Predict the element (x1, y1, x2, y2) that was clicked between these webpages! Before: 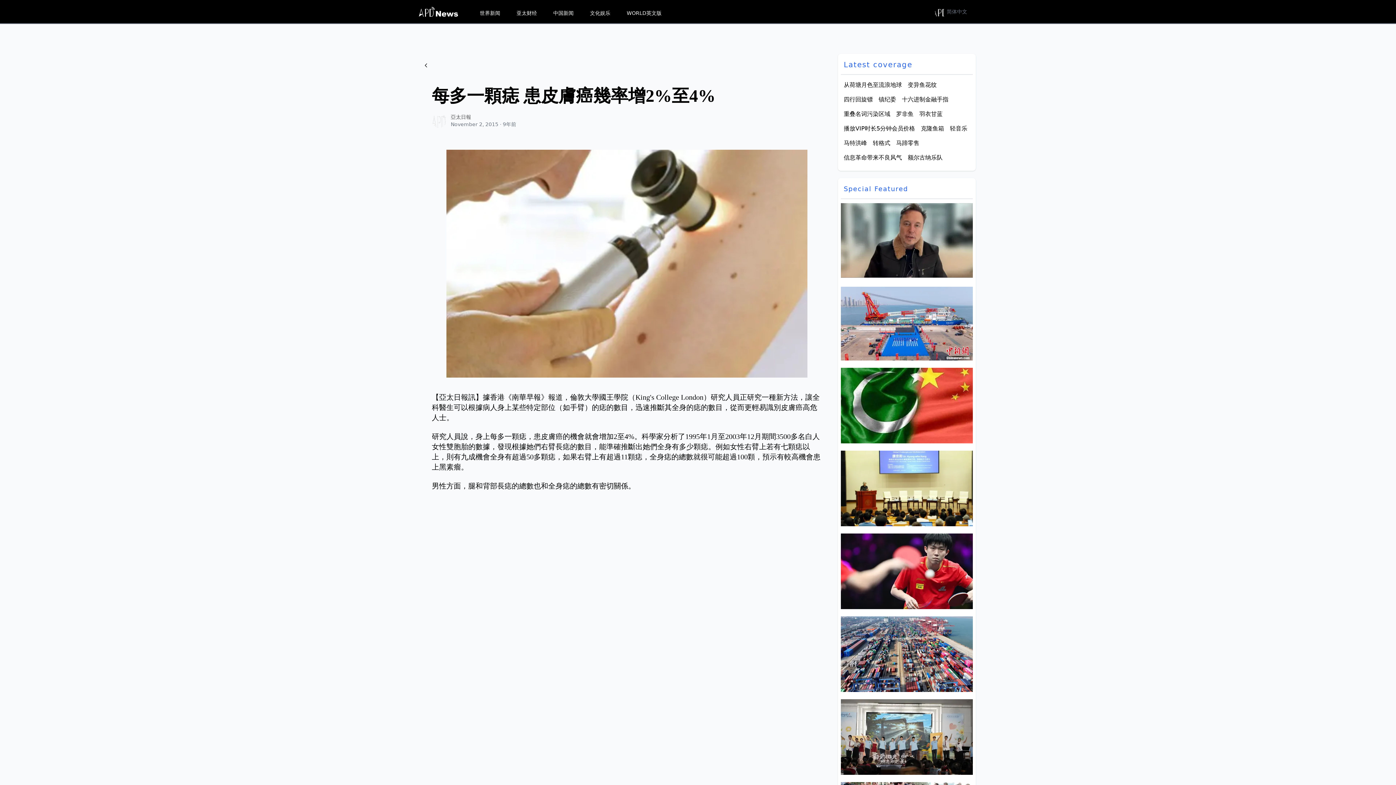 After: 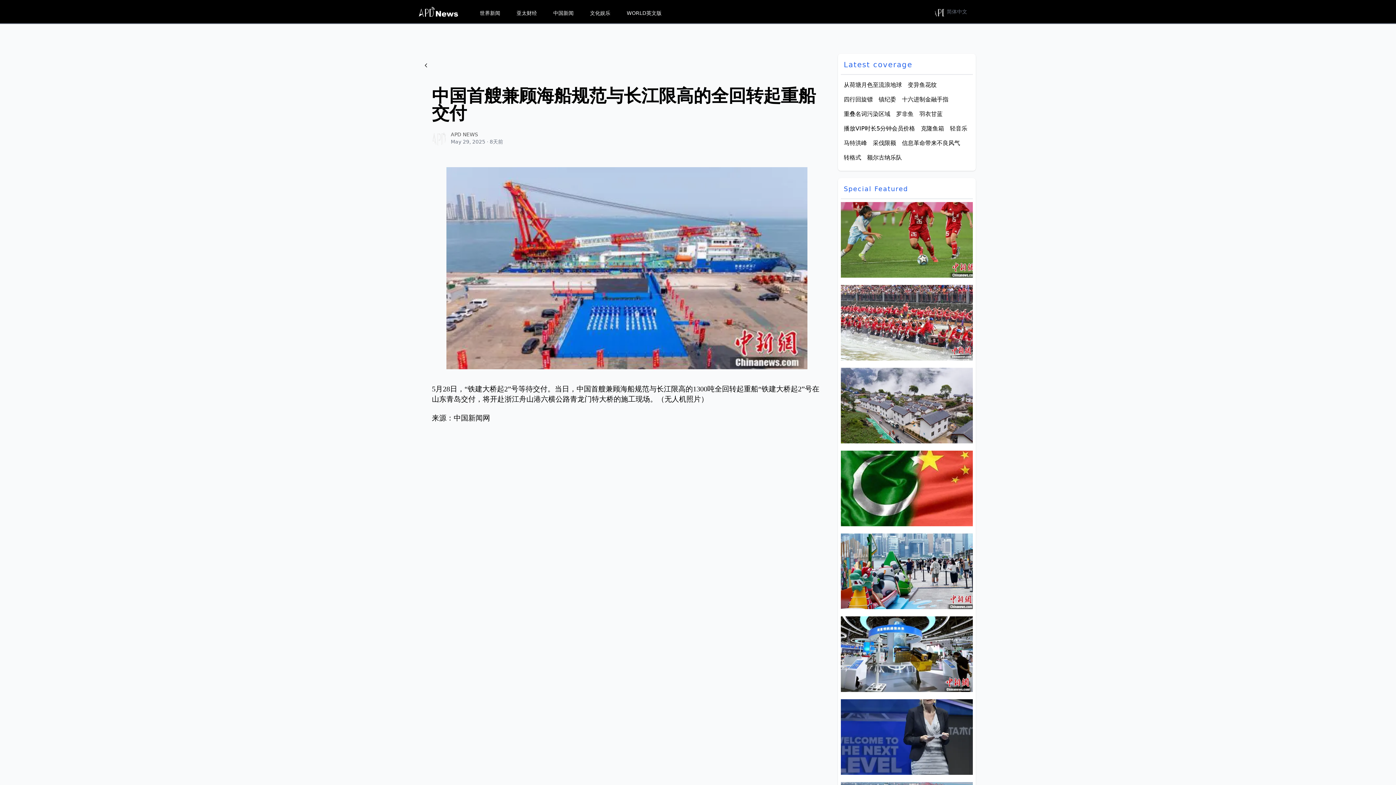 Action: bbox: (841, 286, 973, 360) label: 中国首艘兼顾海船规范与长江限高的全回转起重船交付